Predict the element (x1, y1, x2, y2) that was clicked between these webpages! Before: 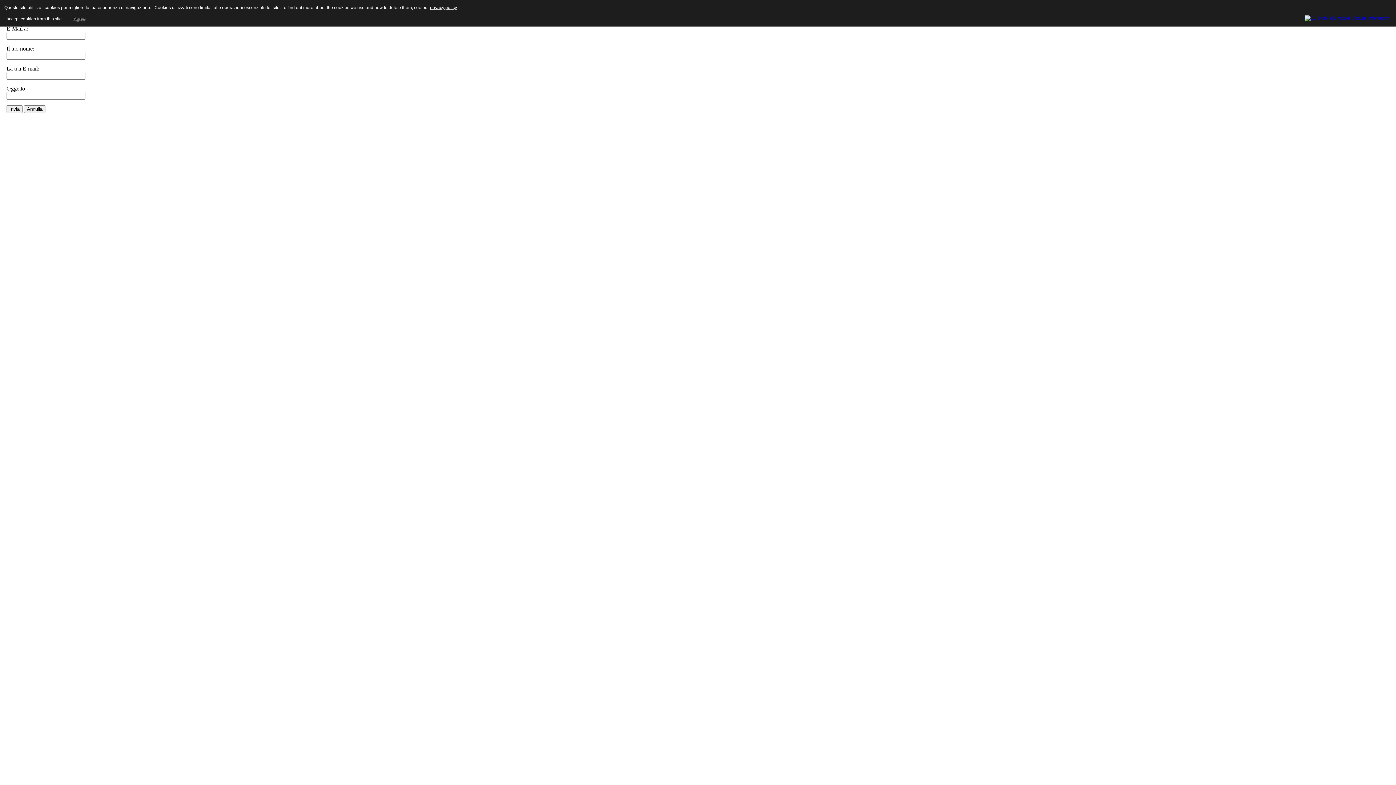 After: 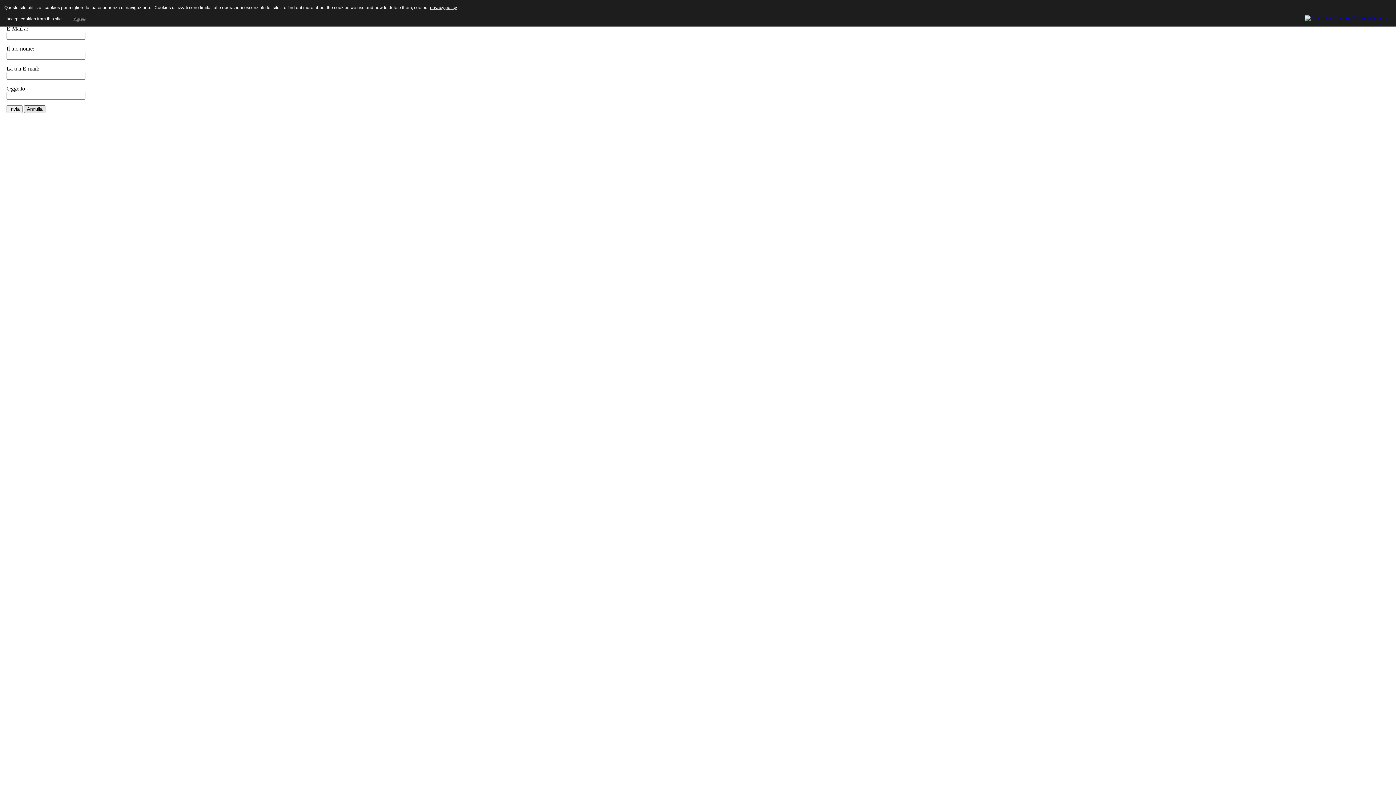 Action: label: Annulla bbox: (24, 105, 45, 113)